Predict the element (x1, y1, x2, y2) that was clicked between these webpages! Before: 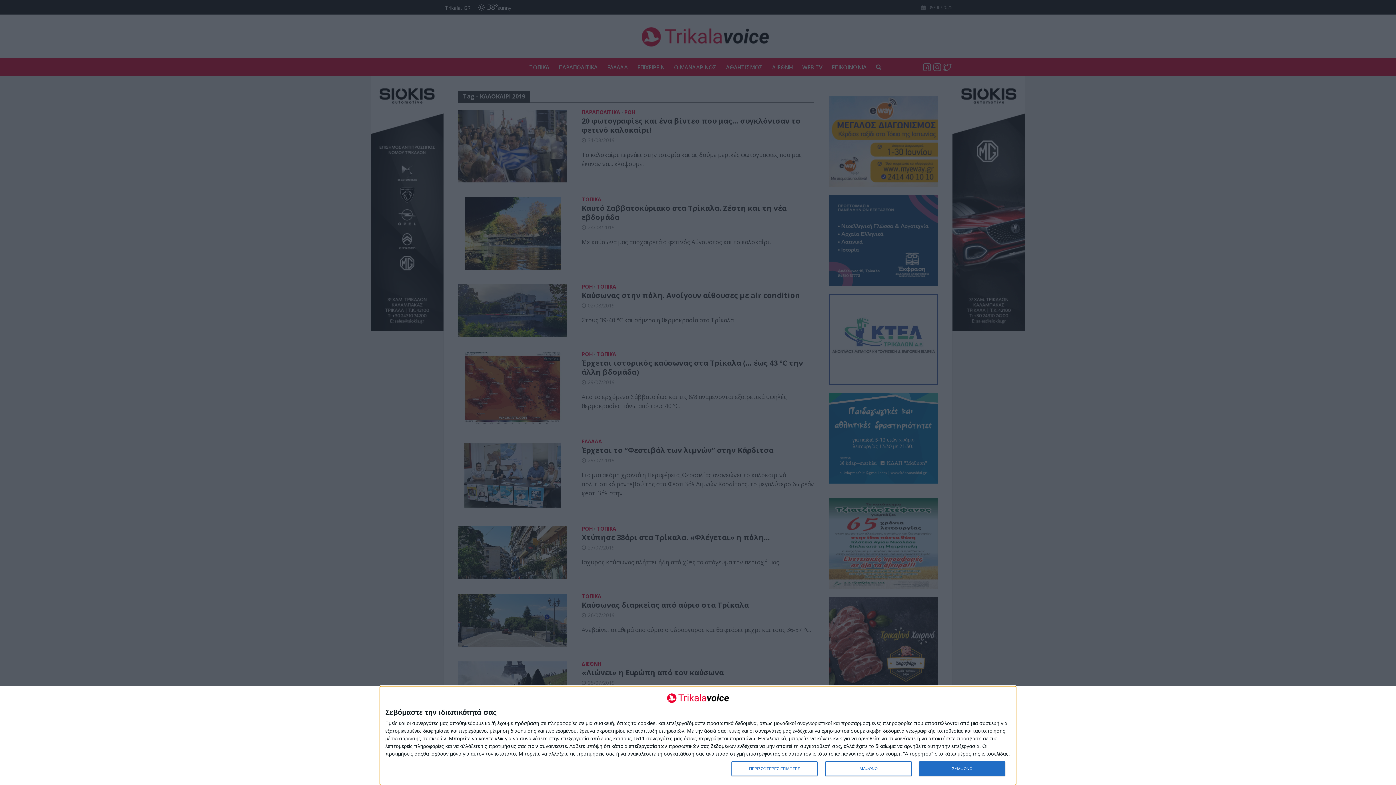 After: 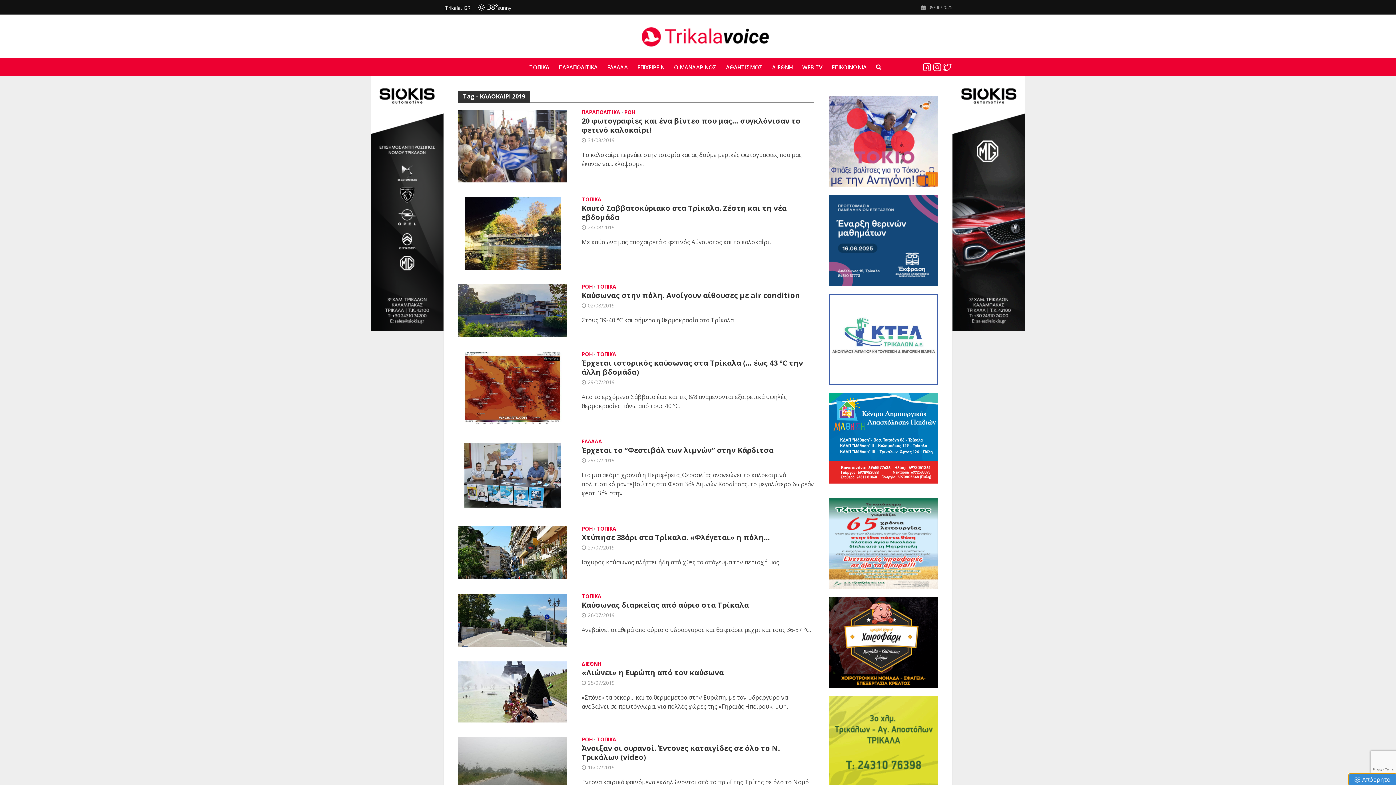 Action: bbox: (919, 761, 1005, 776) label: ΣΥΜΦΩΝΩ